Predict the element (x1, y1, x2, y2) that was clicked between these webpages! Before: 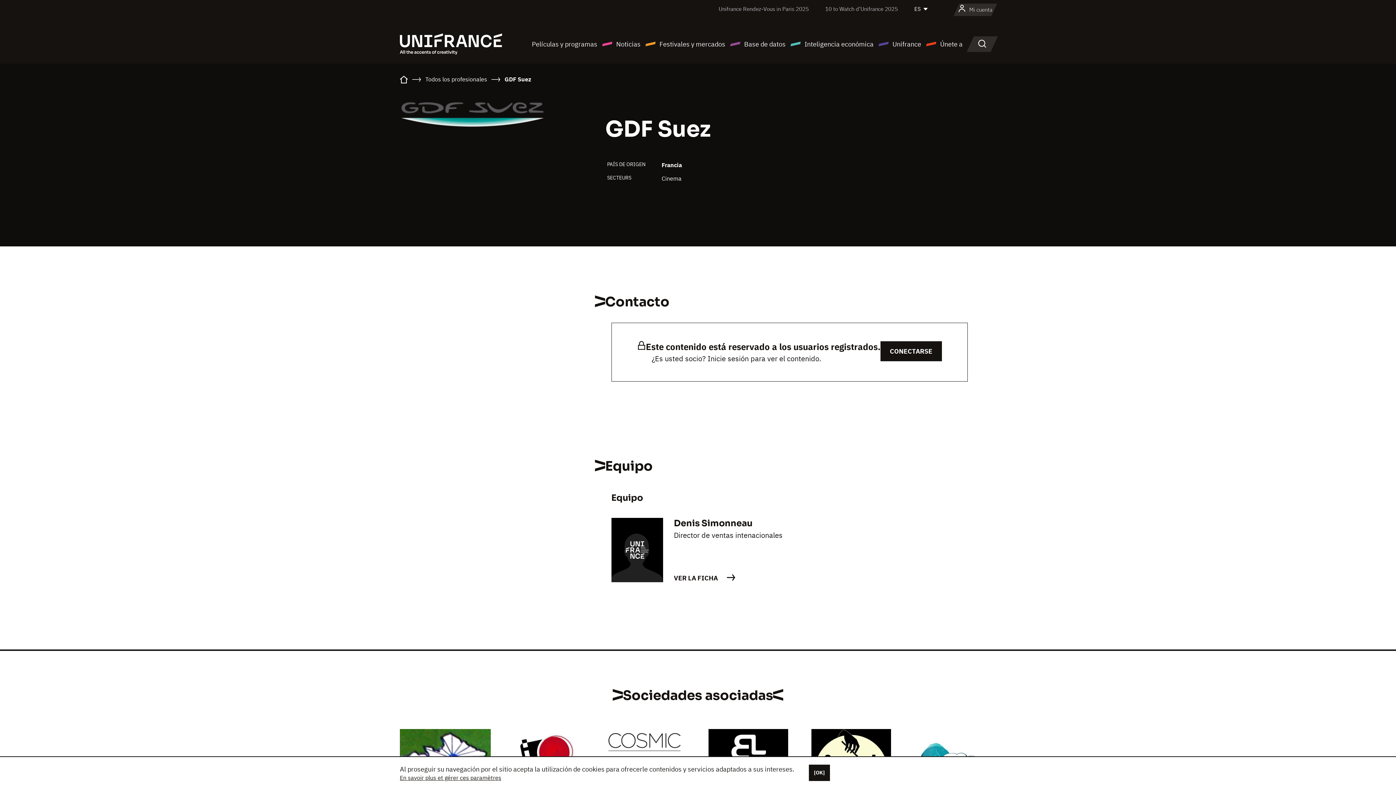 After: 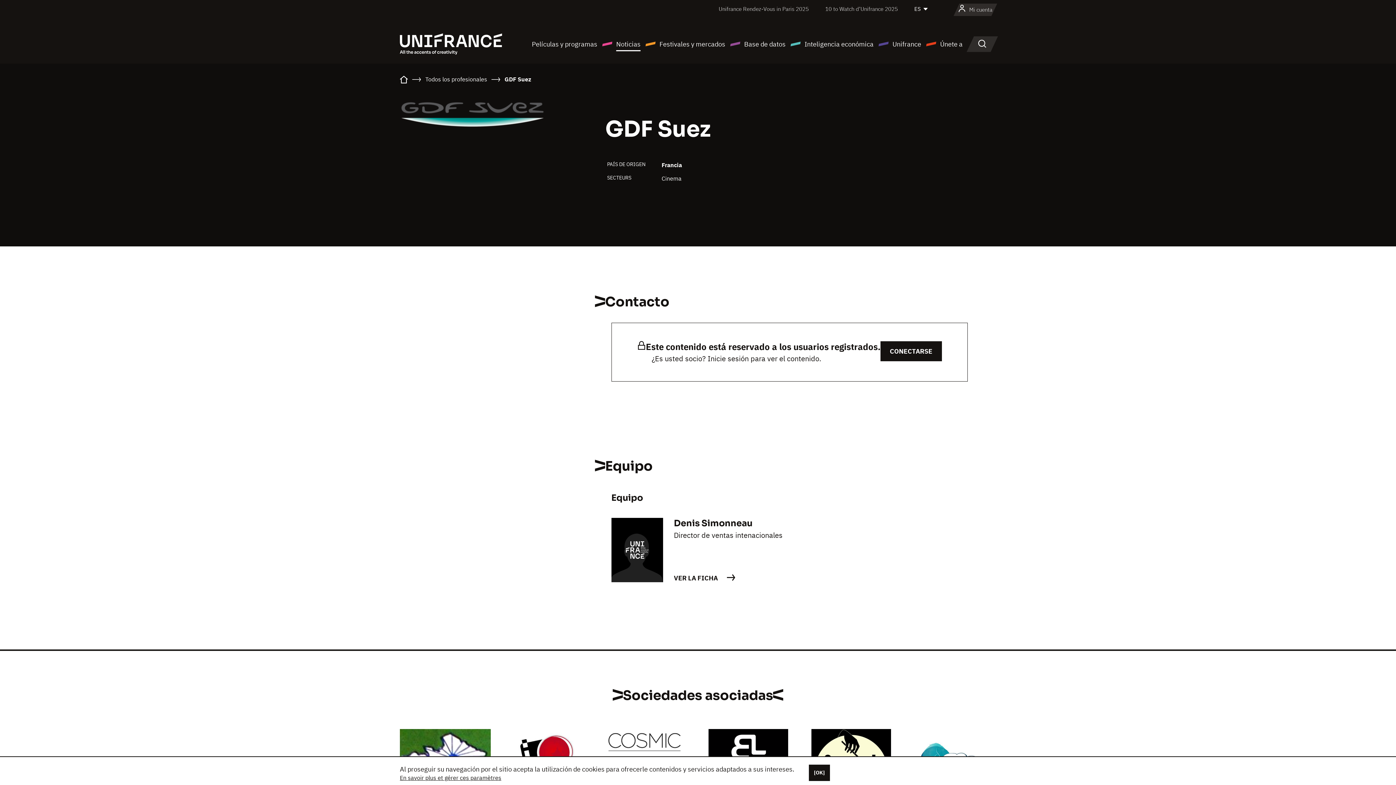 Action: bbox: (601, 38, 640, 49) label: Noticias